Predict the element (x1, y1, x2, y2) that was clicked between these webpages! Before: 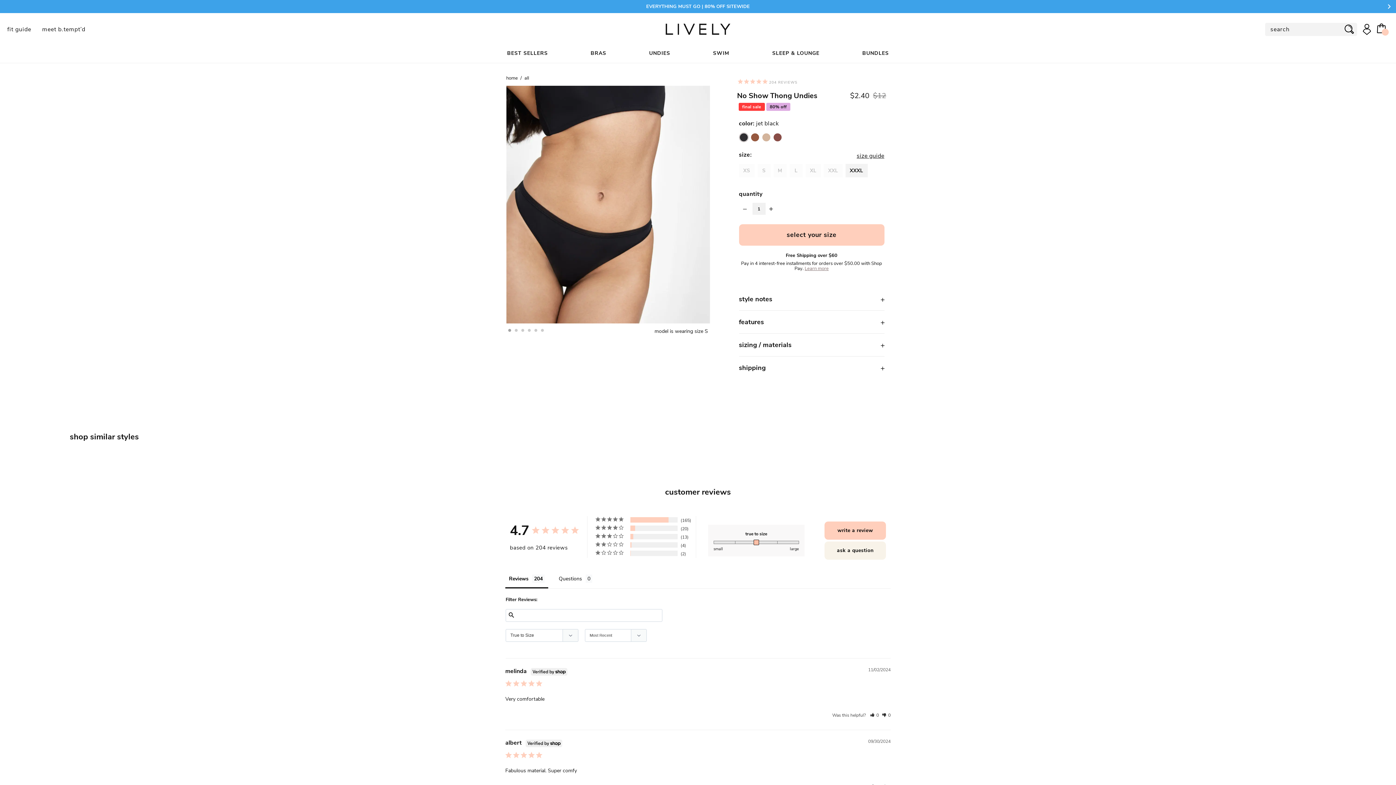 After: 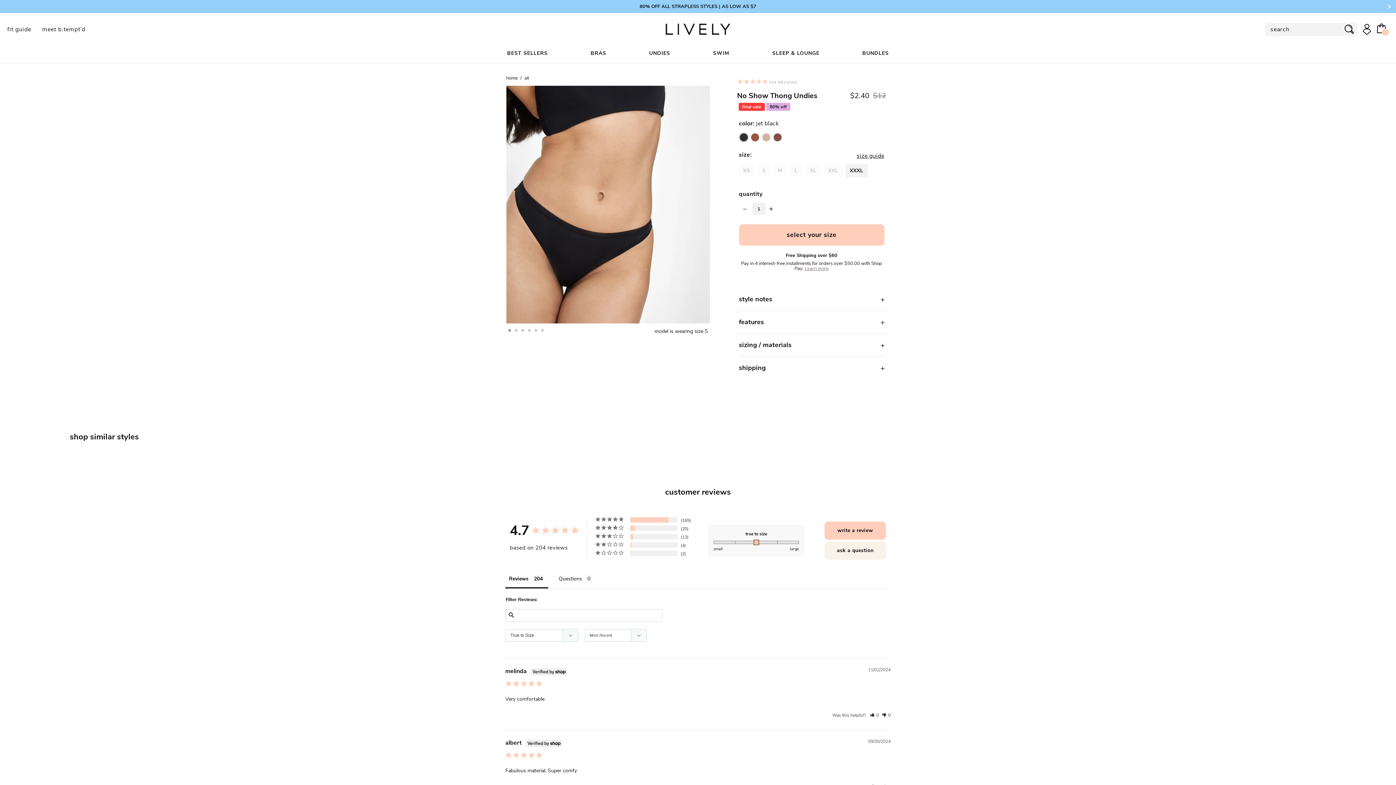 Action: bbox: (508, 329, 511, 331) label: Page 1